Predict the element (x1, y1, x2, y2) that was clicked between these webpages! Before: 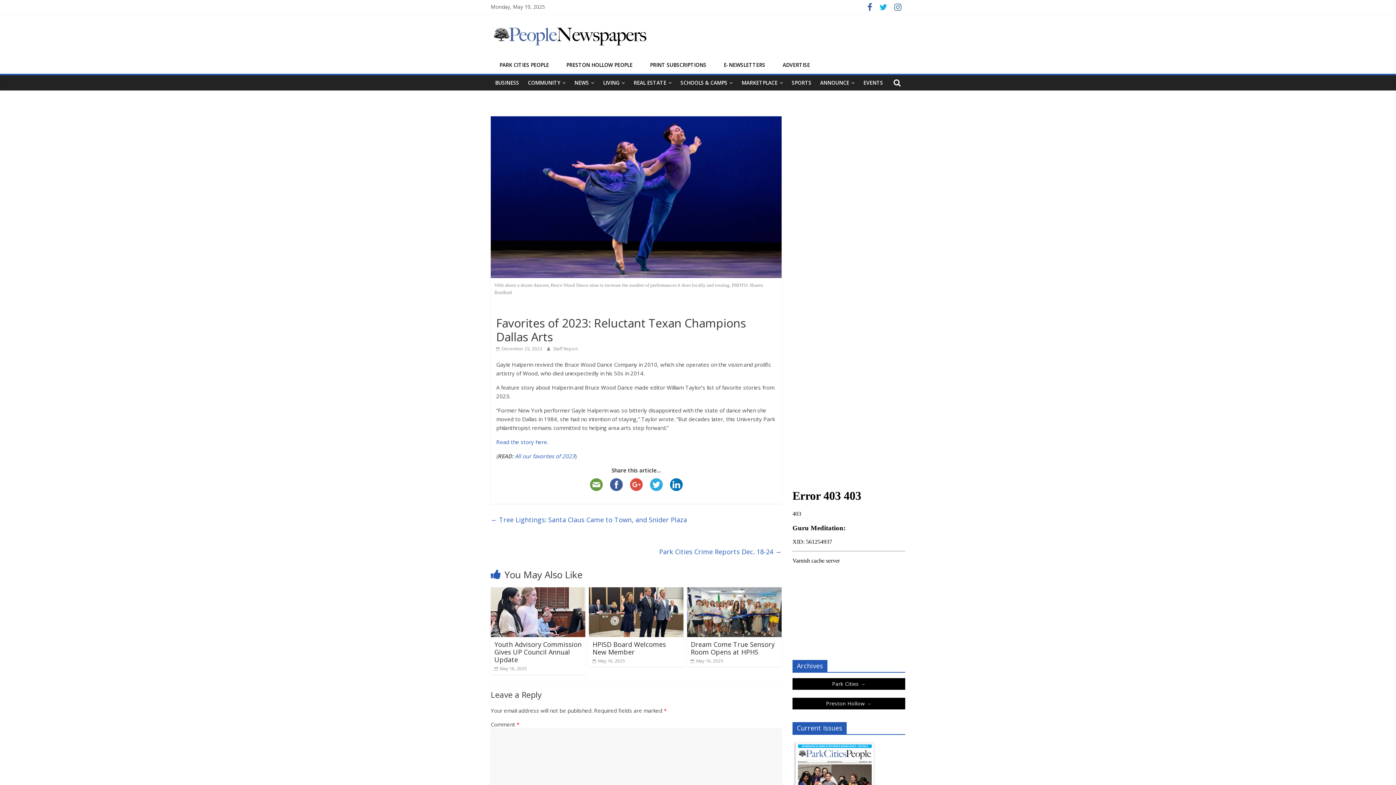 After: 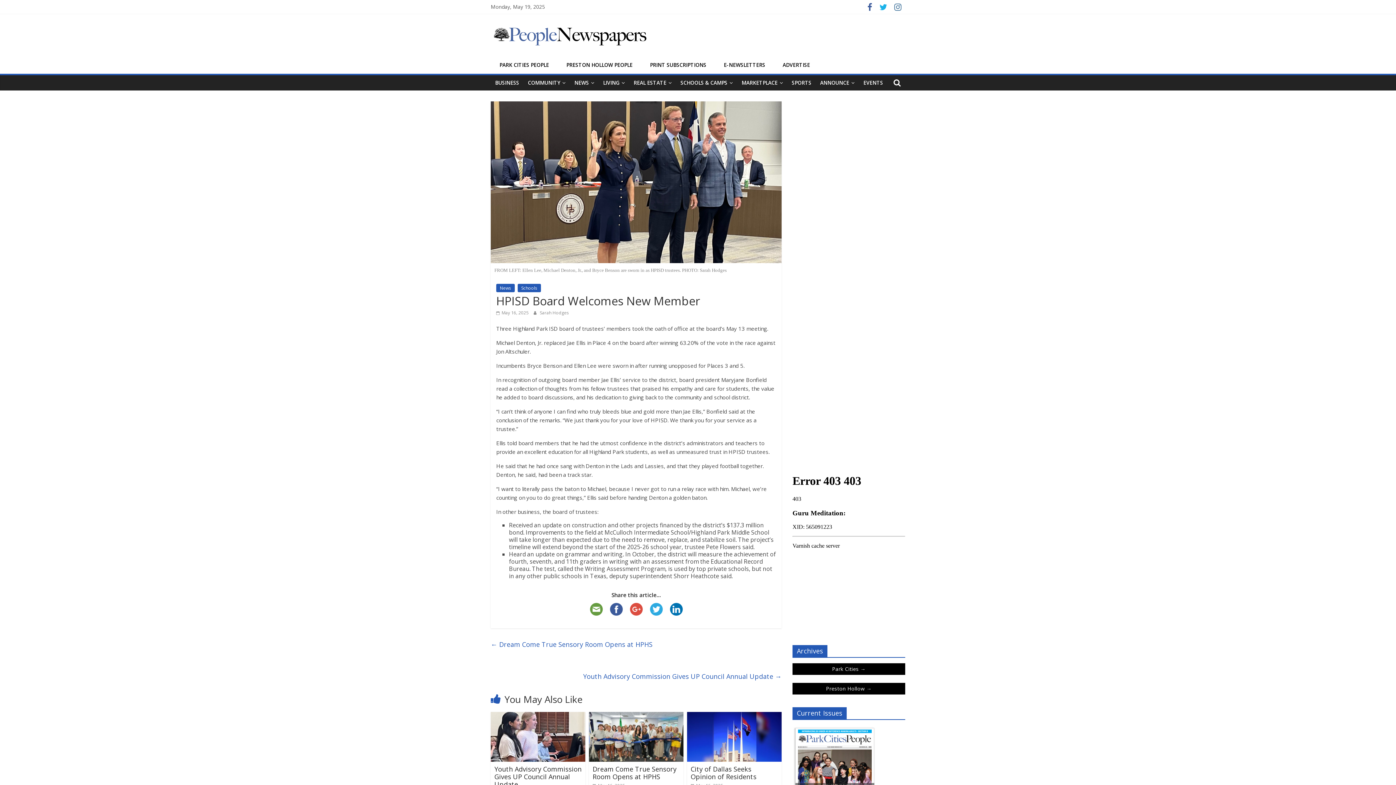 Action: bbox: (589, 588, 683, 596)